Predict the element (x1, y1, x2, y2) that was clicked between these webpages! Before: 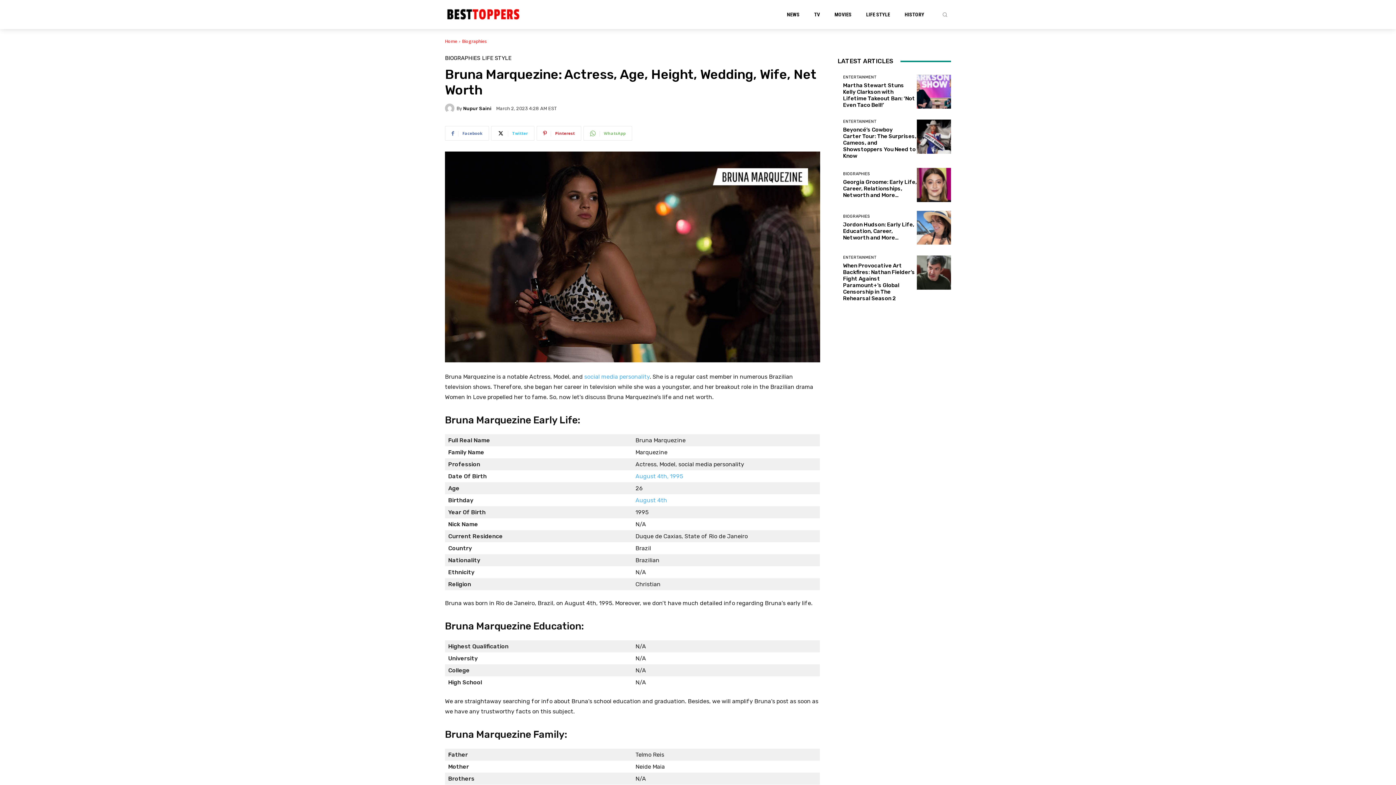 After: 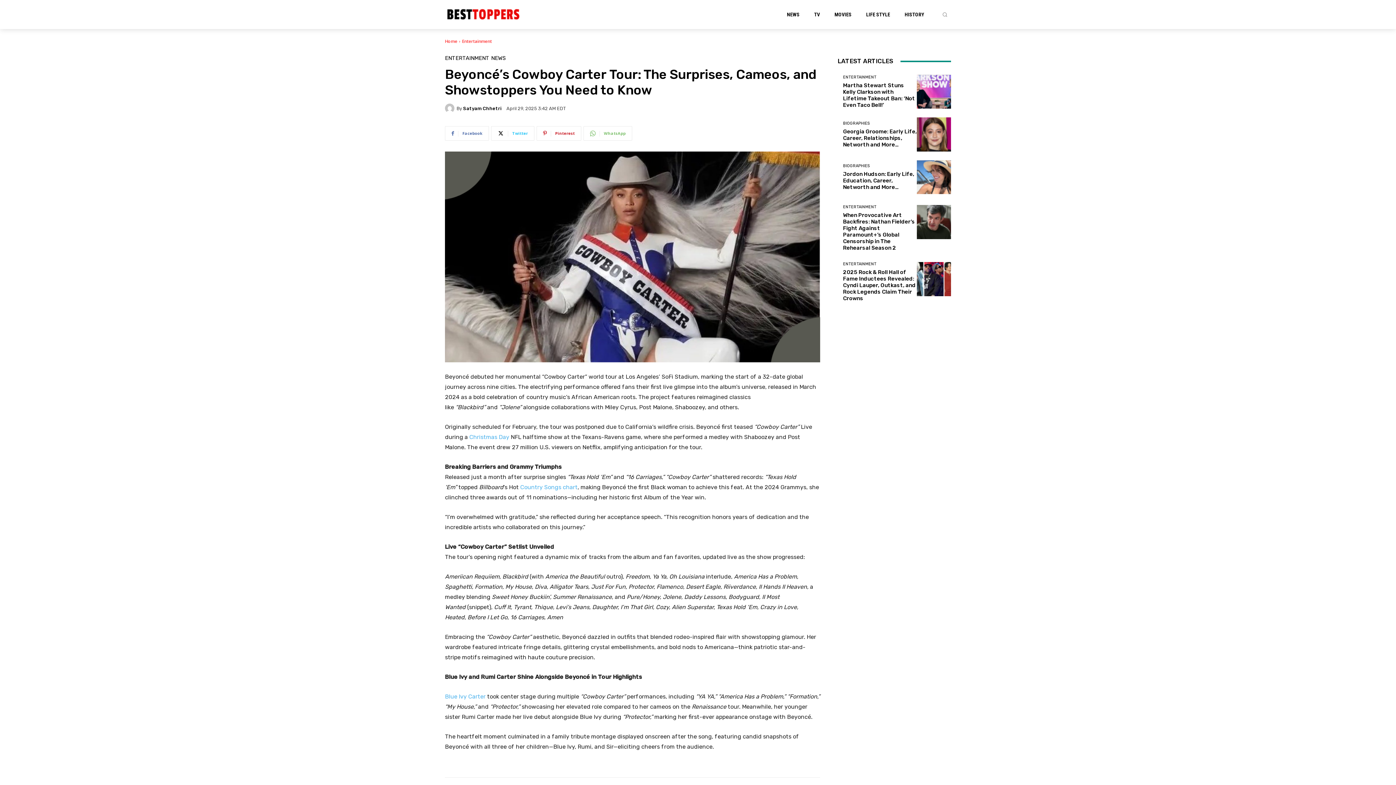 Action: bbox: (917, 119, 951, 153)